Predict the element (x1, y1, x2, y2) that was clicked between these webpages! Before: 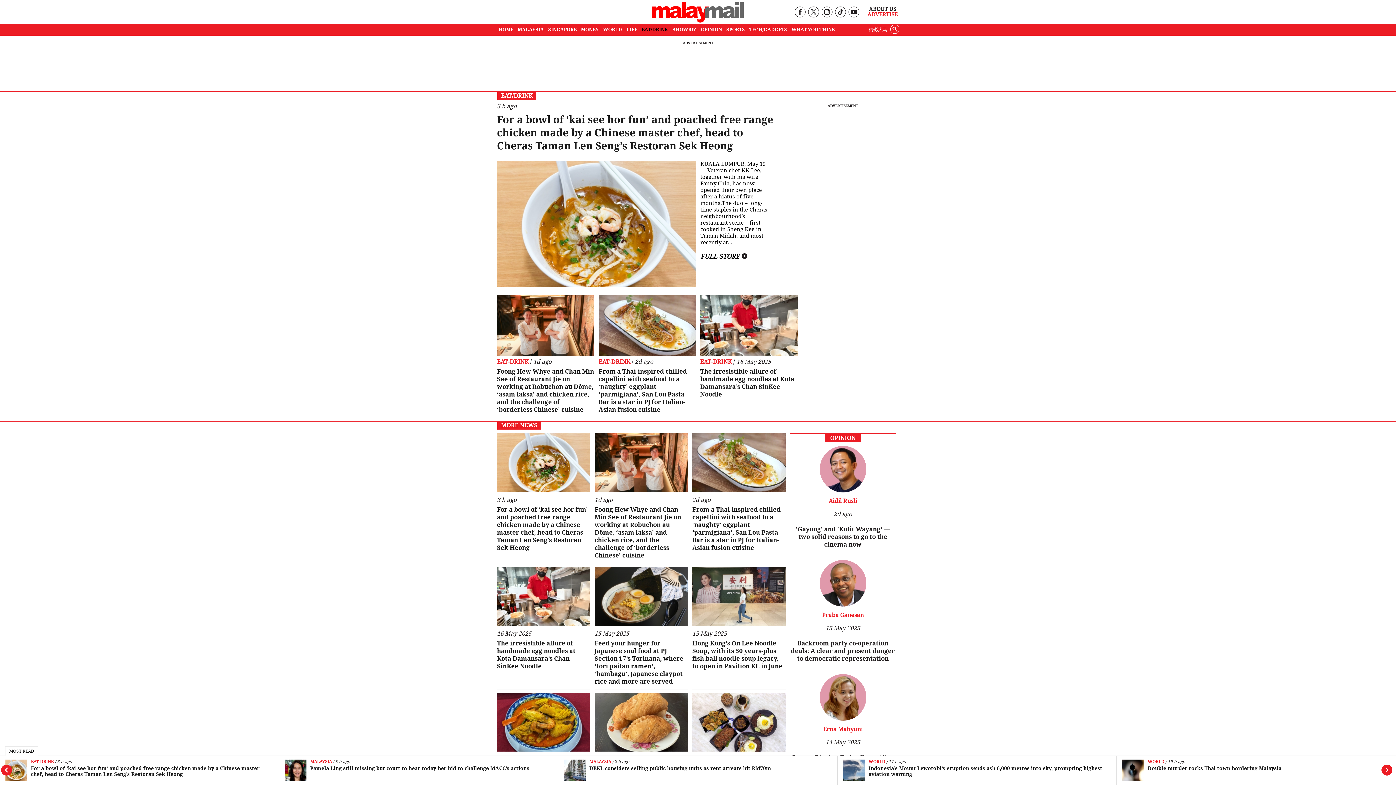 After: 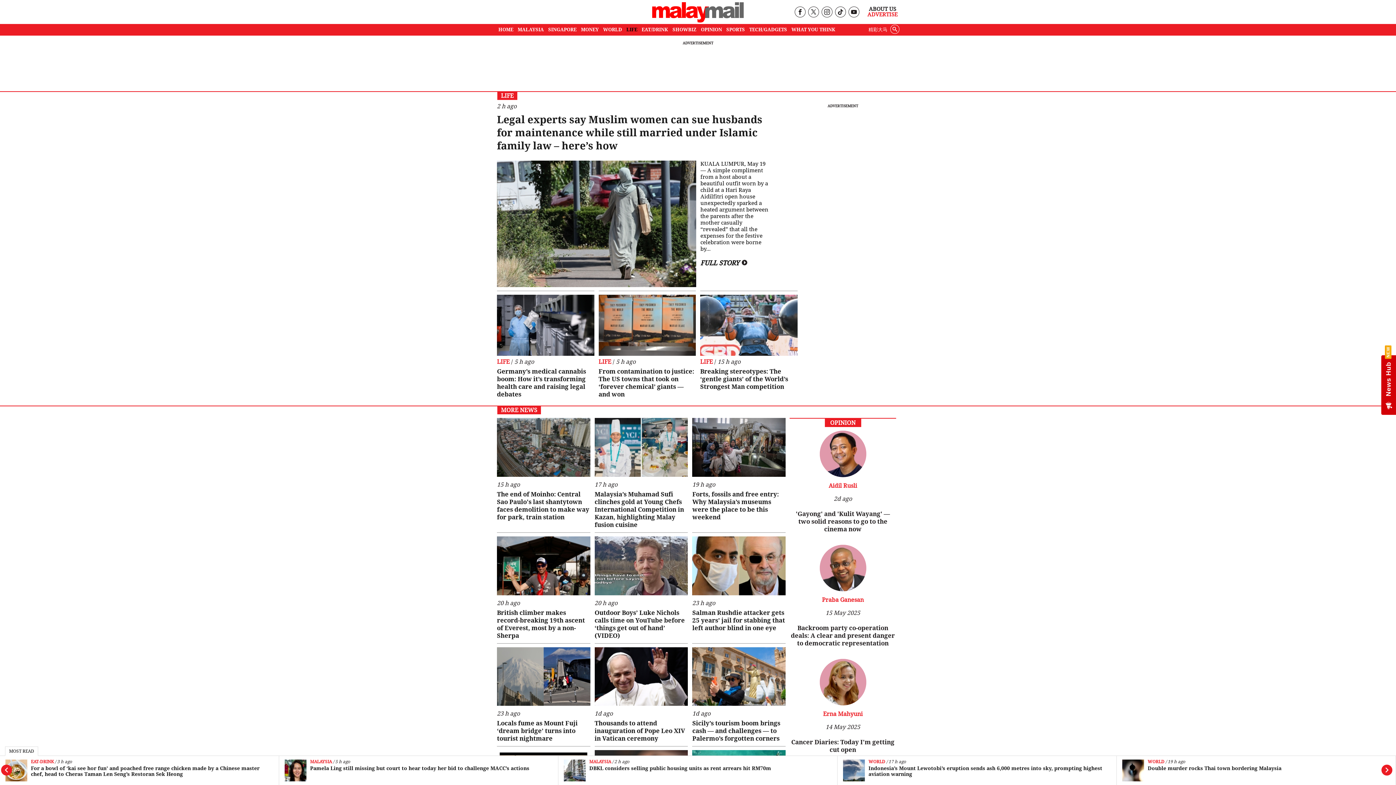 Action: label: LIFE bbox: (624, 24, 639, 35)